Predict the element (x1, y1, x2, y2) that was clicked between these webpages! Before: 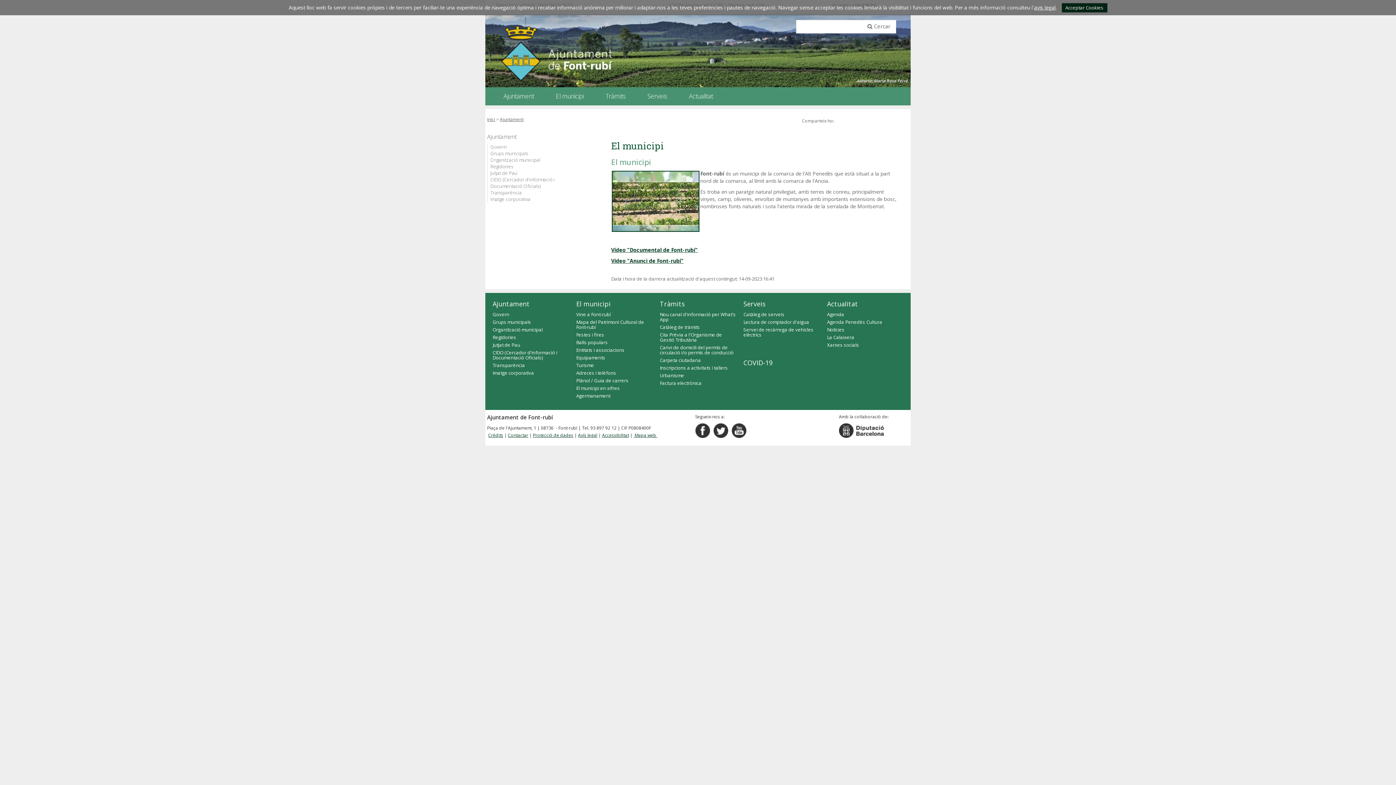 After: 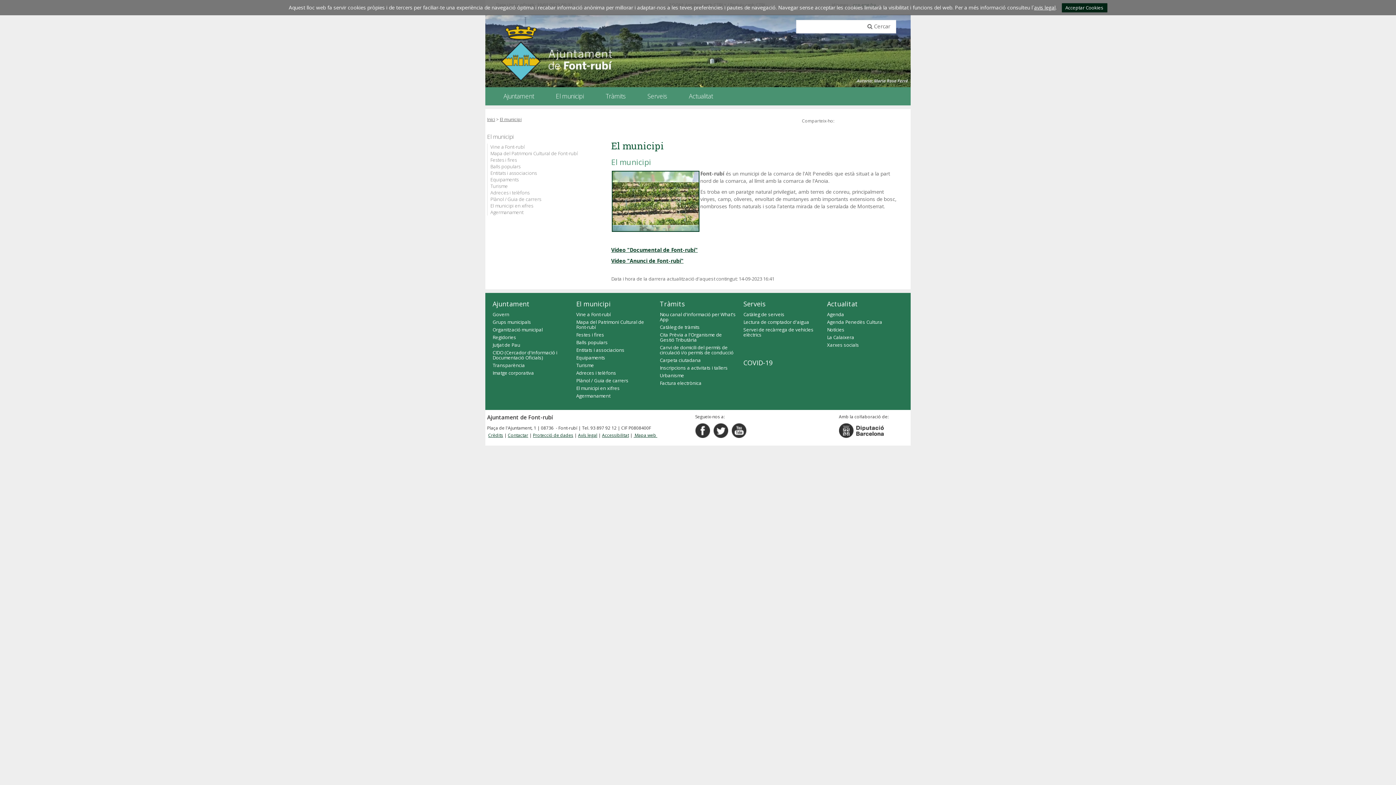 Action: bbox: (548, 90, 598, 100) label: El municipi